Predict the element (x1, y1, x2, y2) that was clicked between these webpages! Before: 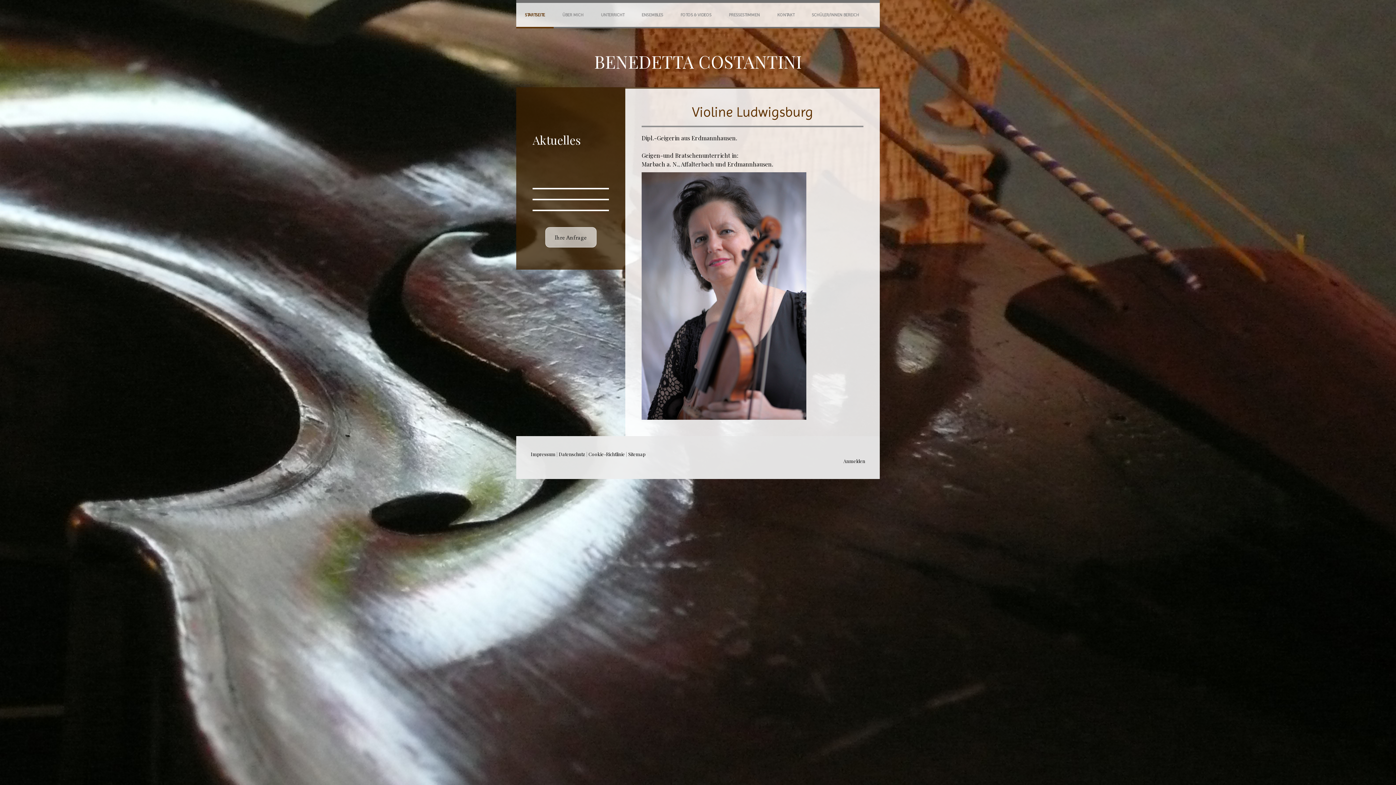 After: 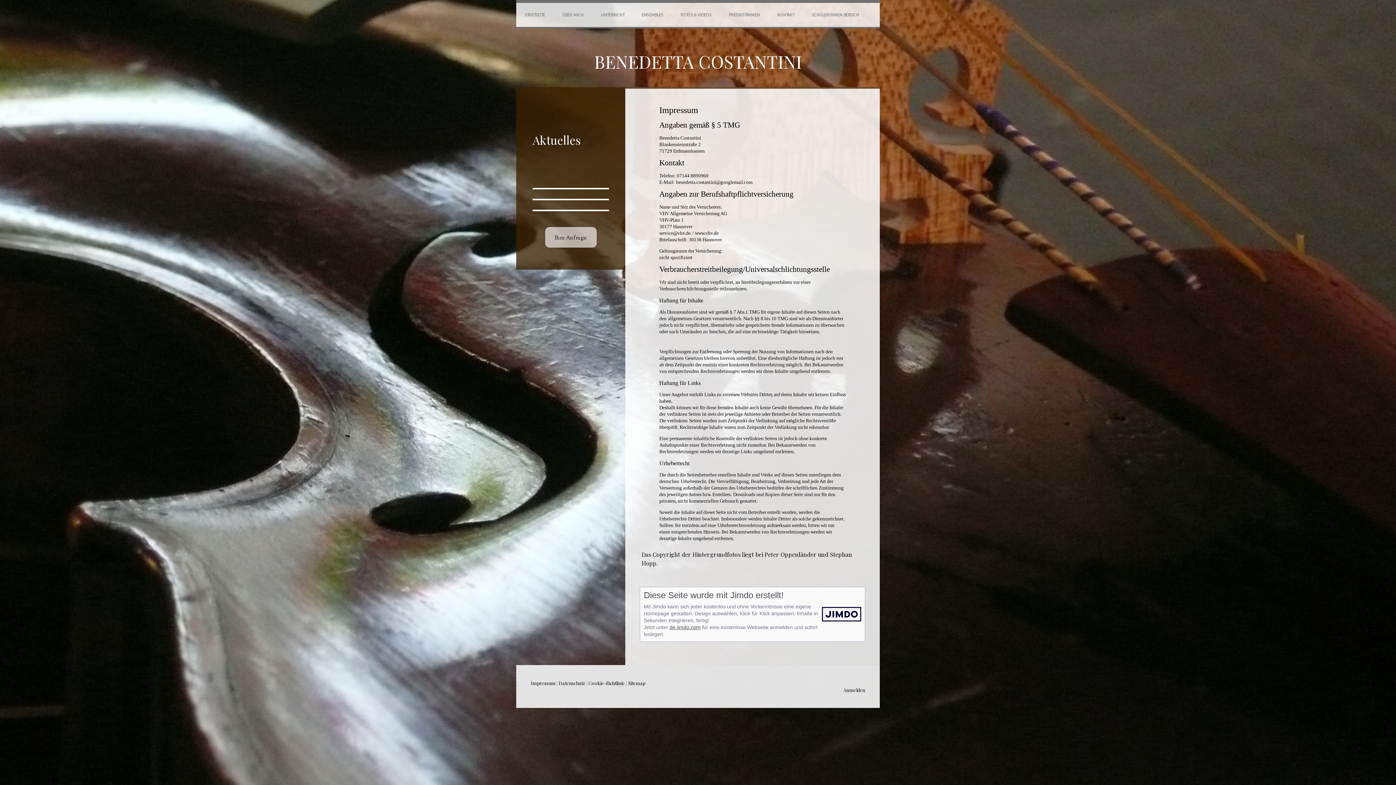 Action: bbox: (530, 451, 555, 457) label: Impressum